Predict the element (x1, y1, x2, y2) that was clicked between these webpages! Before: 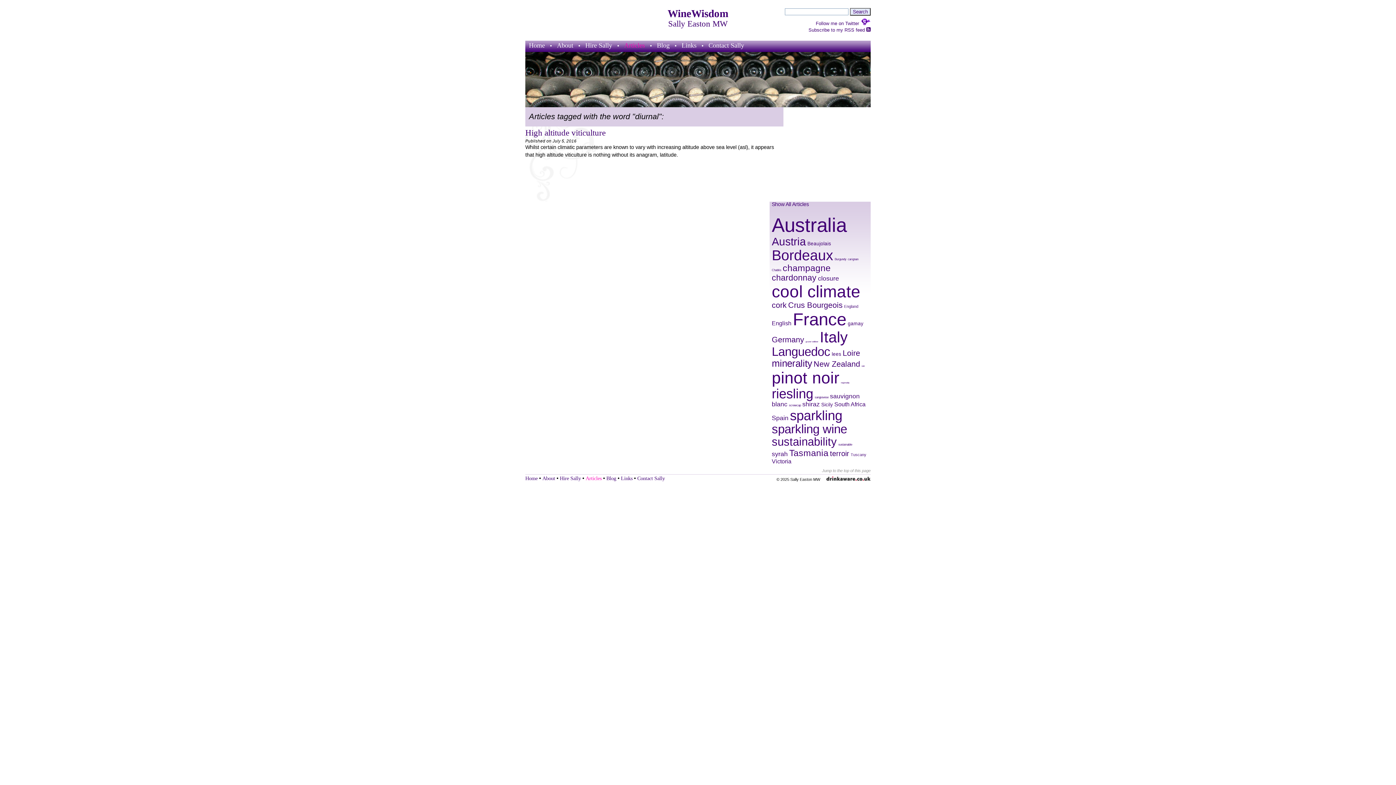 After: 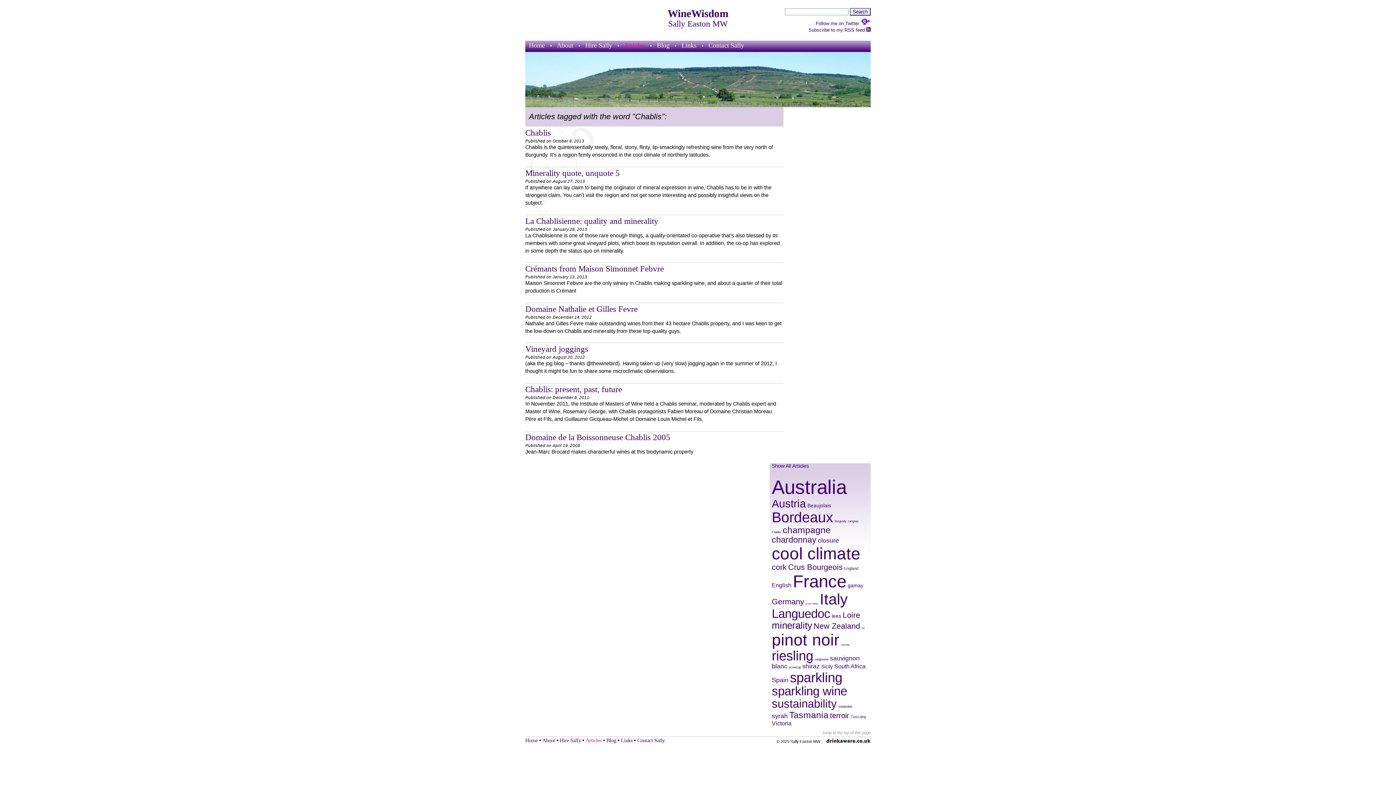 Action: label: Chablis (8 items) bbox: (772, 268, 781, 272)